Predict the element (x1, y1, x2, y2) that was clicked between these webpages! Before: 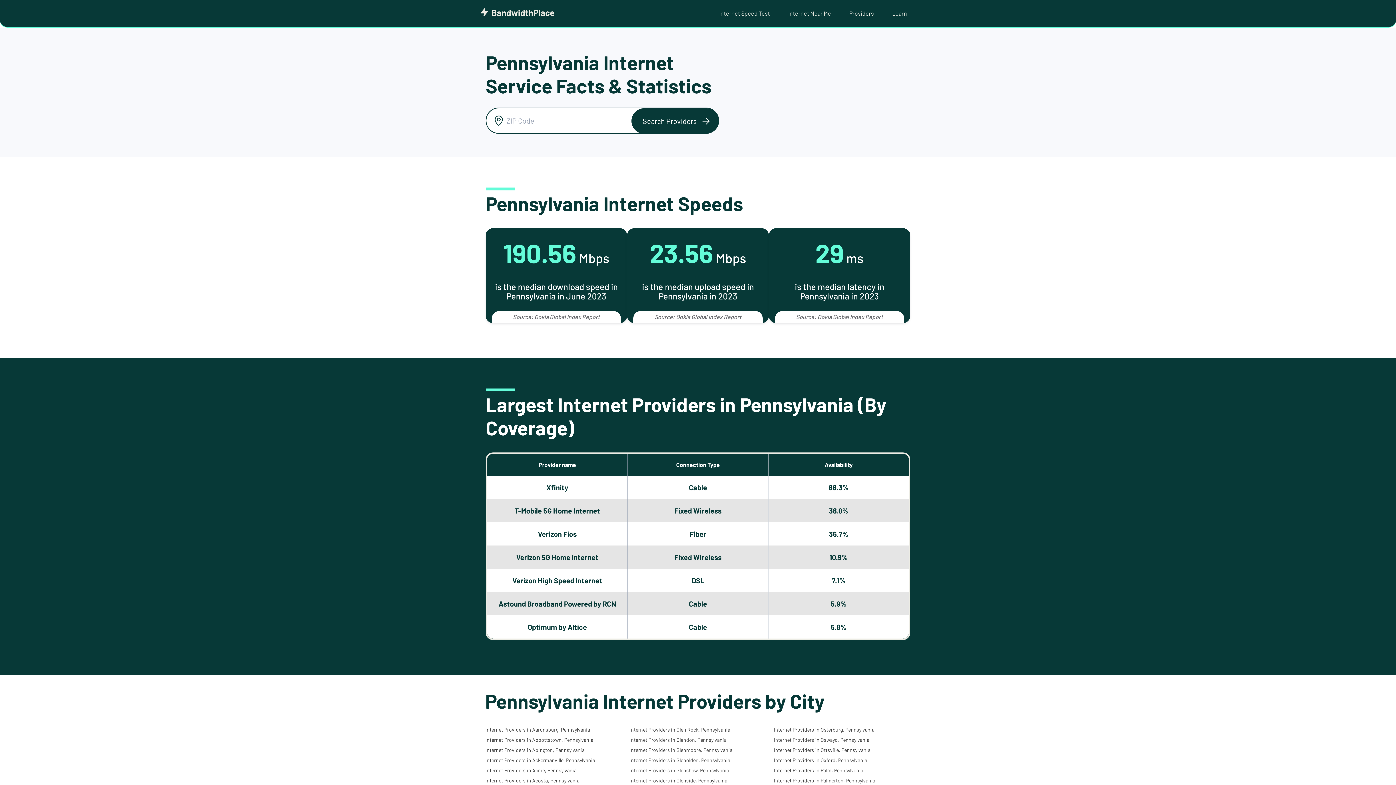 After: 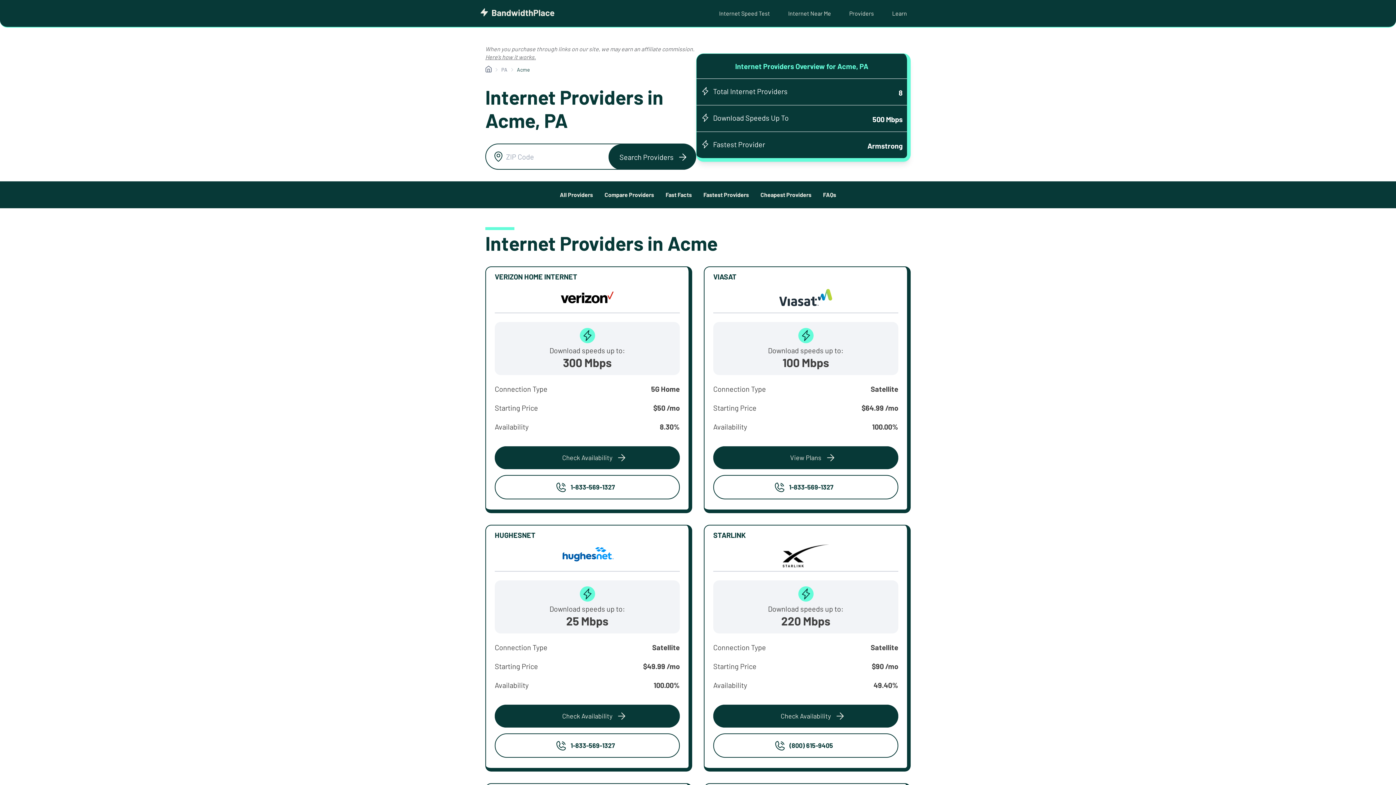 Action: label: Internet Providers in Acme, Pennsylvania bbox: (485, 767, 576, 773)